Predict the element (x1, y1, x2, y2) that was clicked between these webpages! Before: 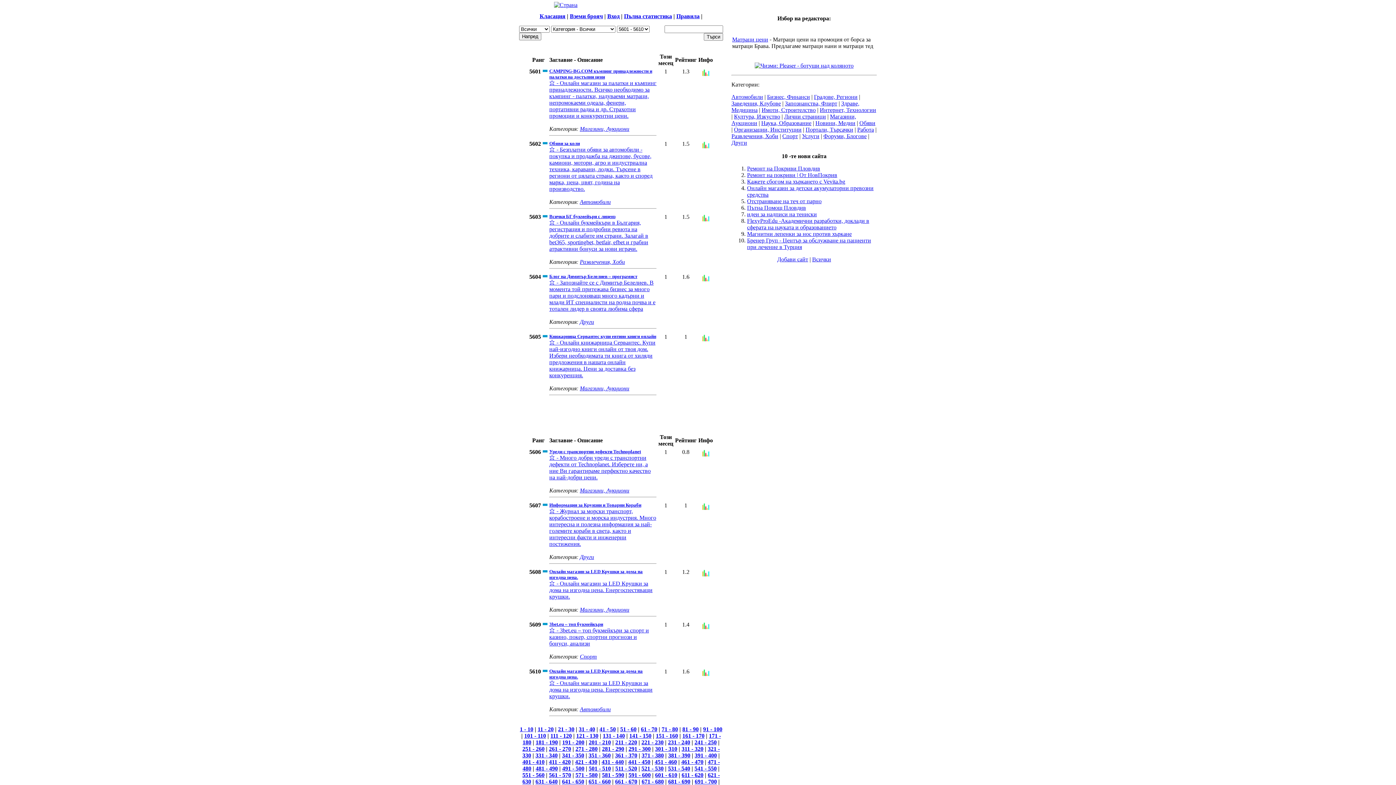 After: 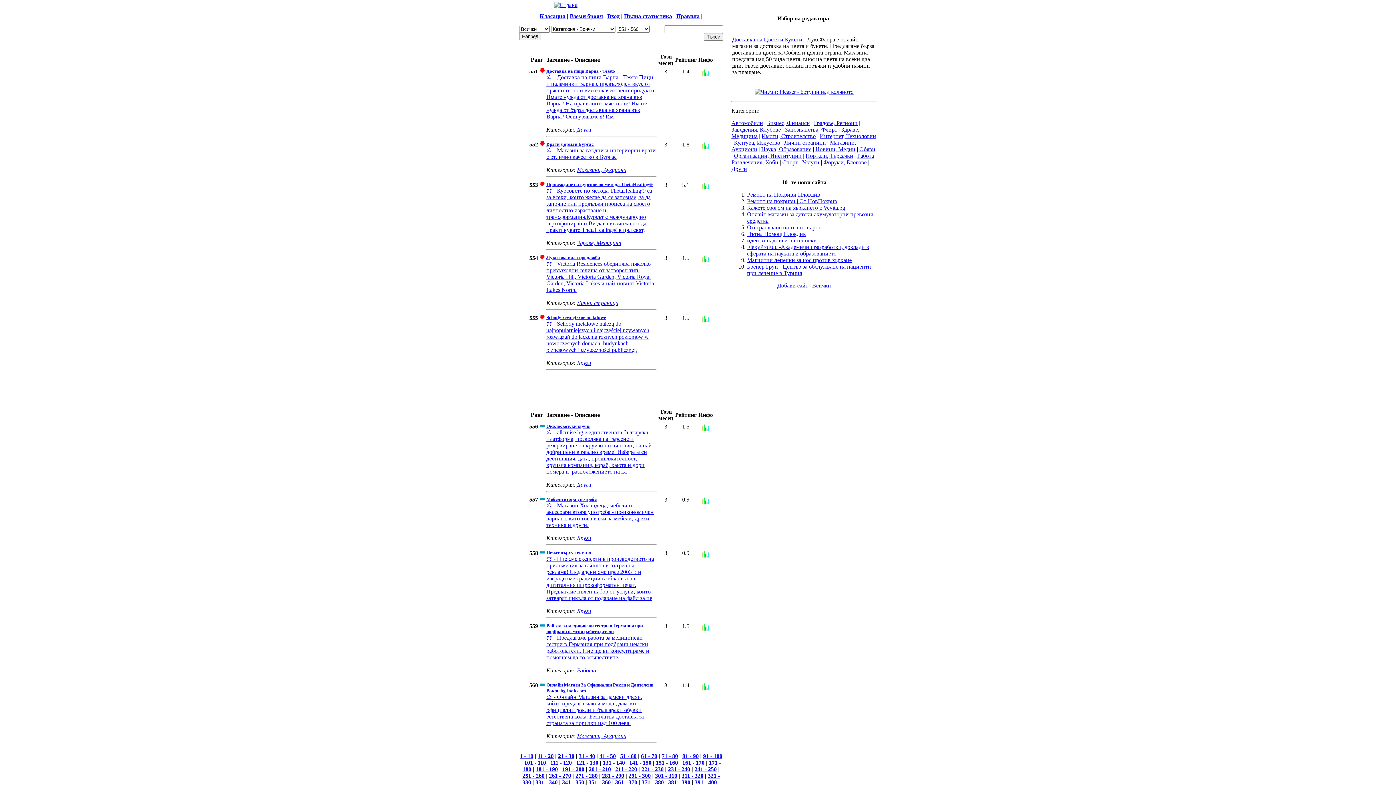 Action: label: 551 - 560 bbox: (522, 772, 544, 778)